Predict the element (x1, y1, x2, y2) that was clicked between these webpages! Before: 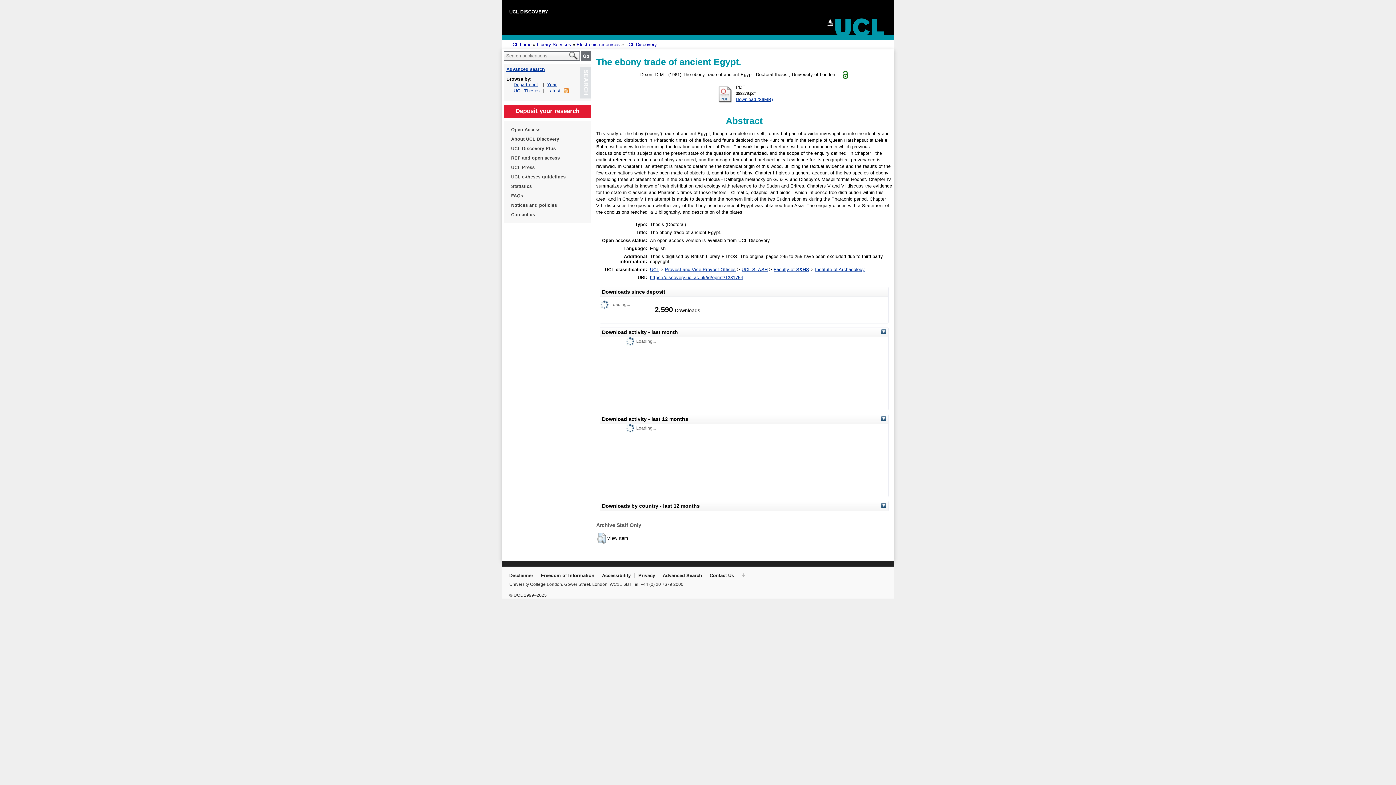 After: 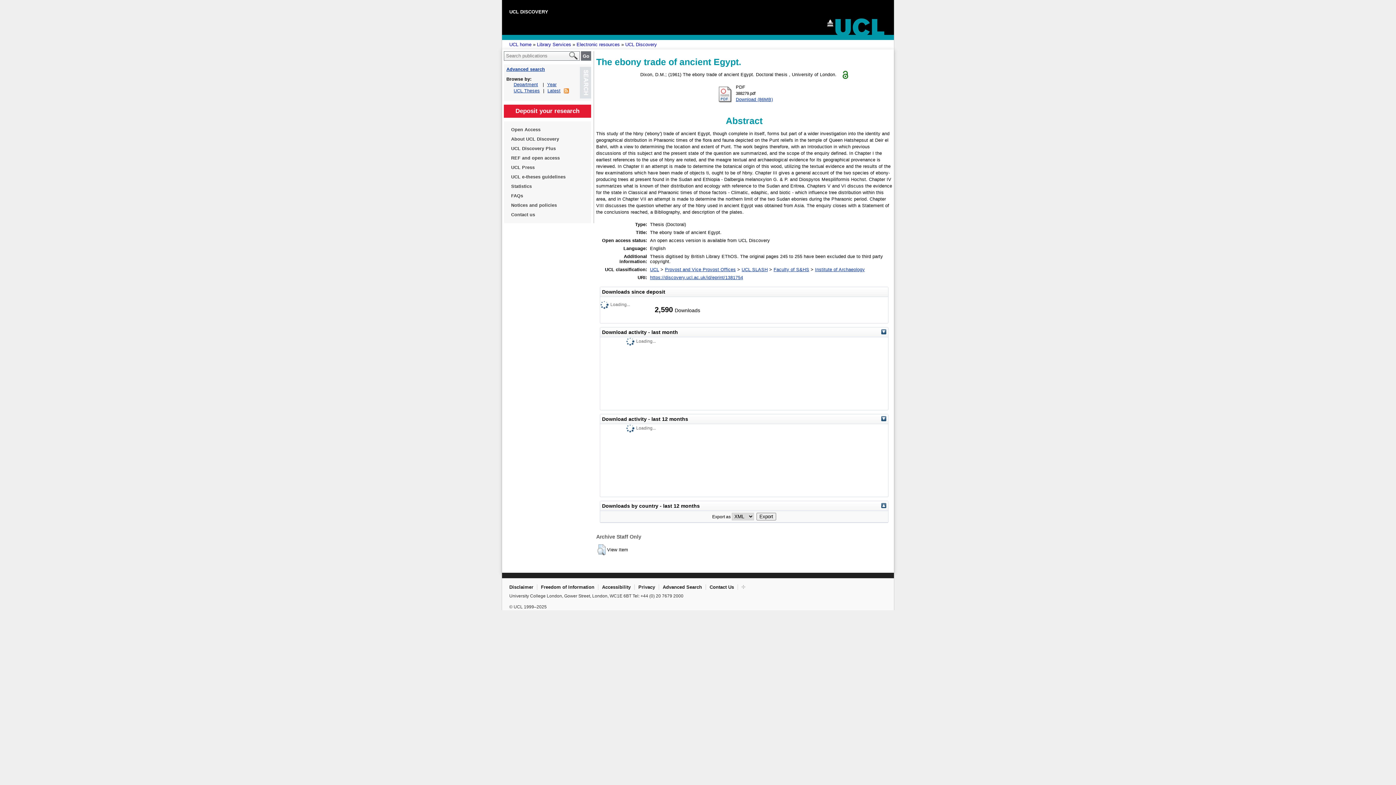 Action: bbox: (881, 503, 886, 508)